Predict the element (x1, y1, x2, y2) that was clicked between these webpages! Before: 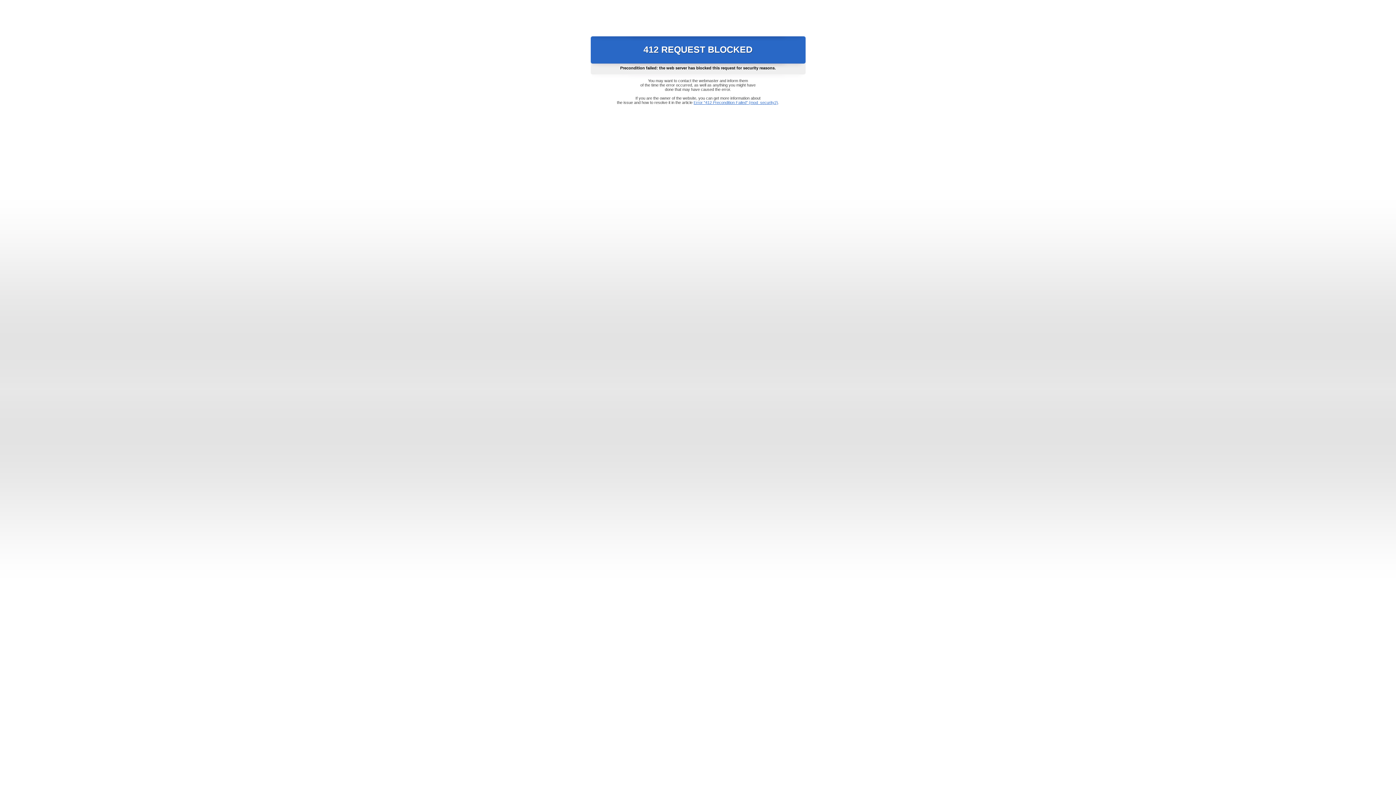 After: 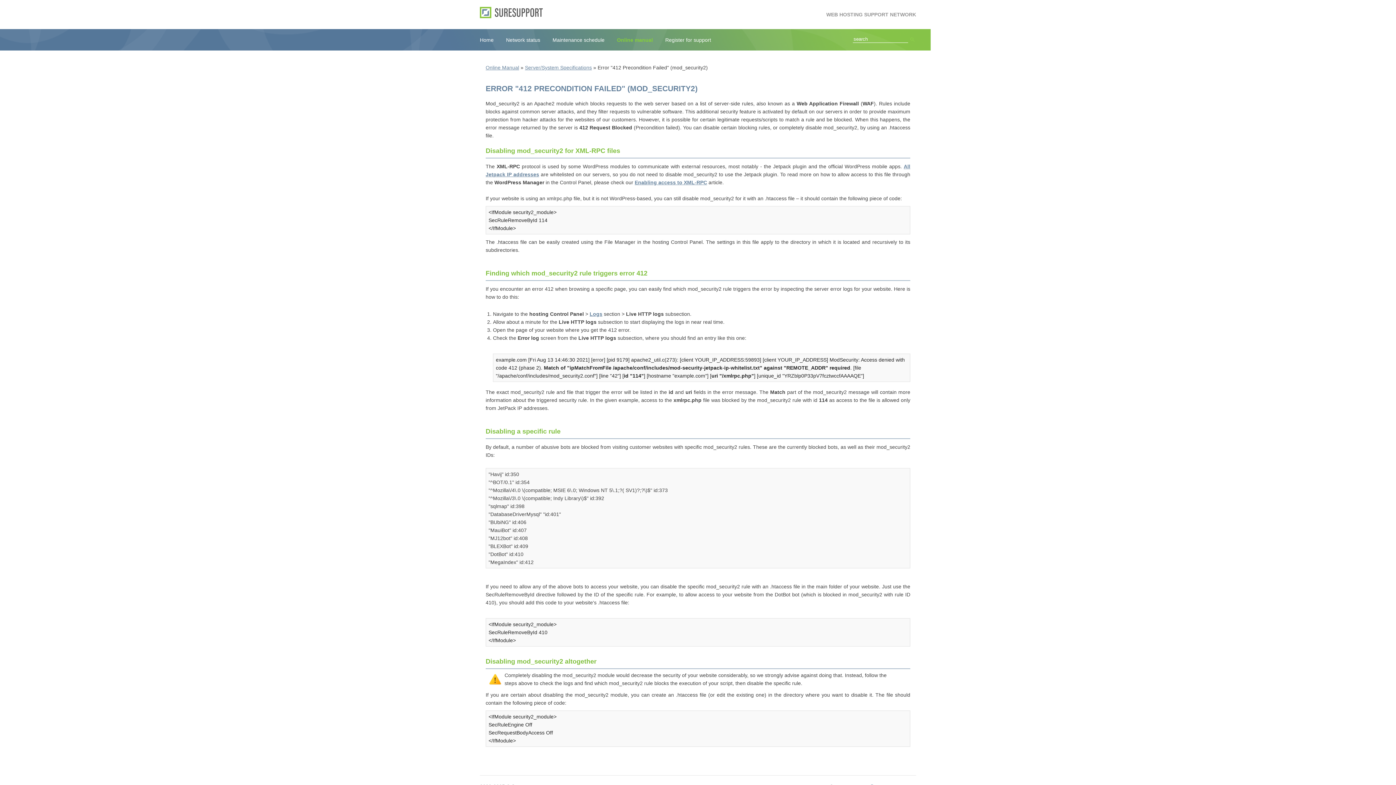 Action: bbox: (693, 100, 778, 104) label: Error "412 Precondition Failed" (mod_security2)